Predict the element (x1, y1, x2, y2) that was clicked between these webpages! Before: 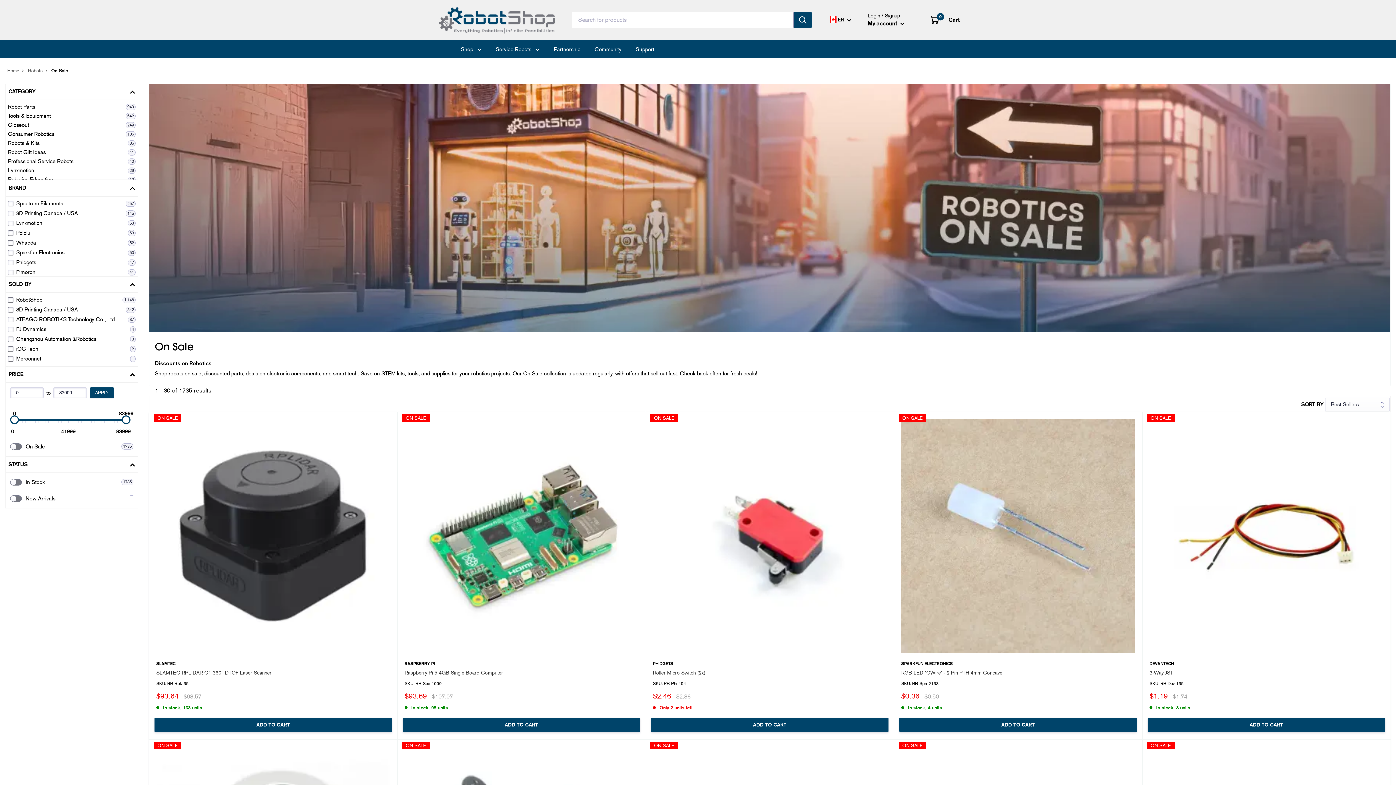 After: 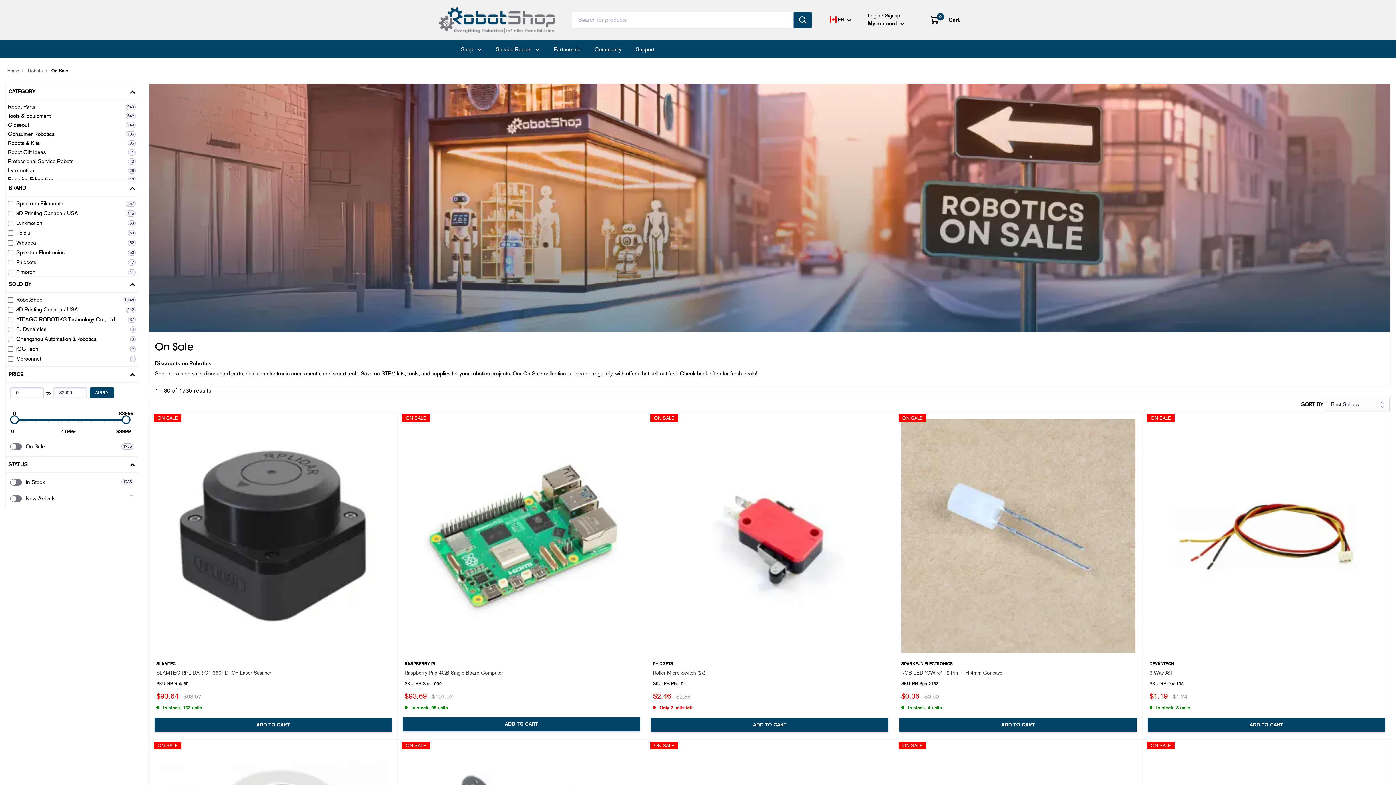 Action: bbox: (402, 718, 640, 732) label: ADD TO CART